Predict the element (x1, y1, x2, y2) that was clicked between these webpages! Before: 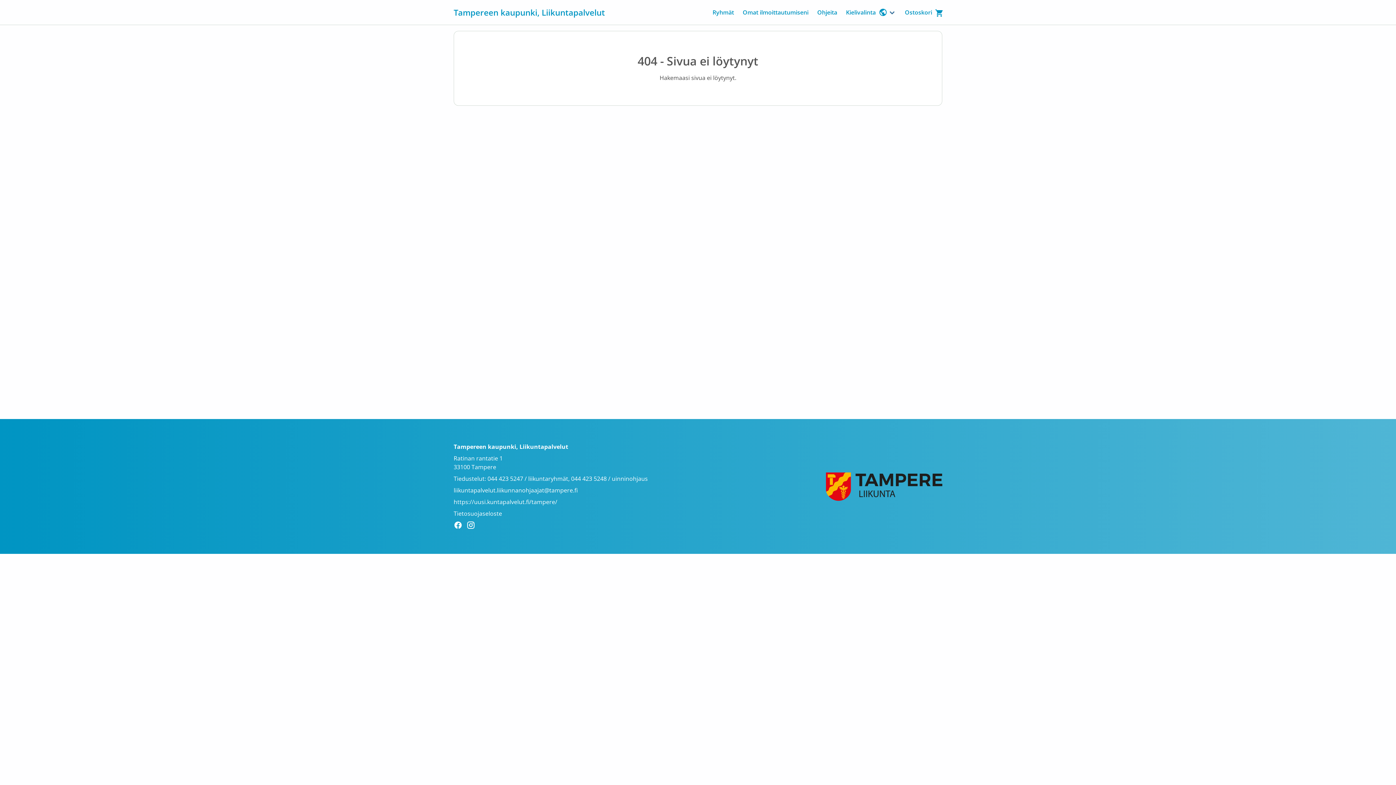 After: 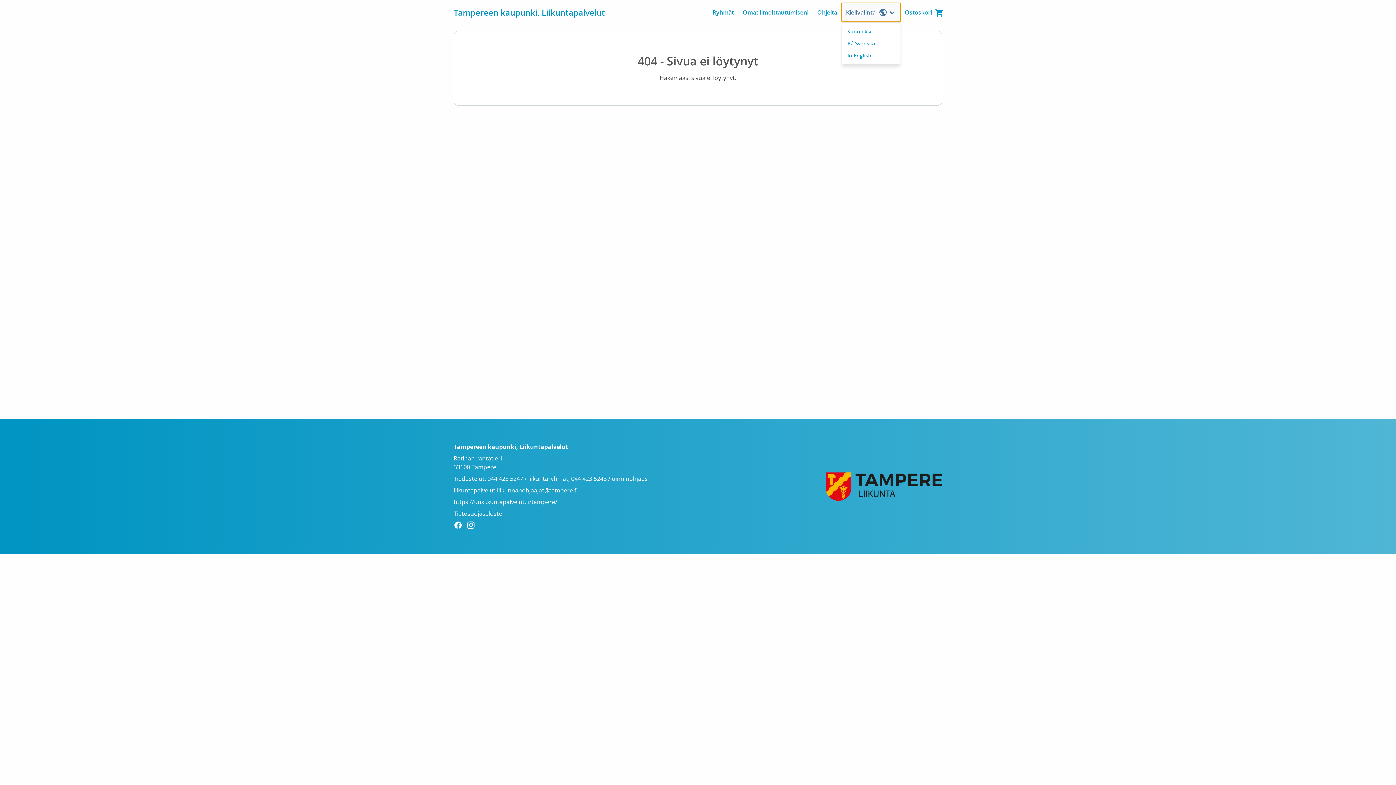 Action: label: Kielivalinta bbox: (841, 2, 900, 21)